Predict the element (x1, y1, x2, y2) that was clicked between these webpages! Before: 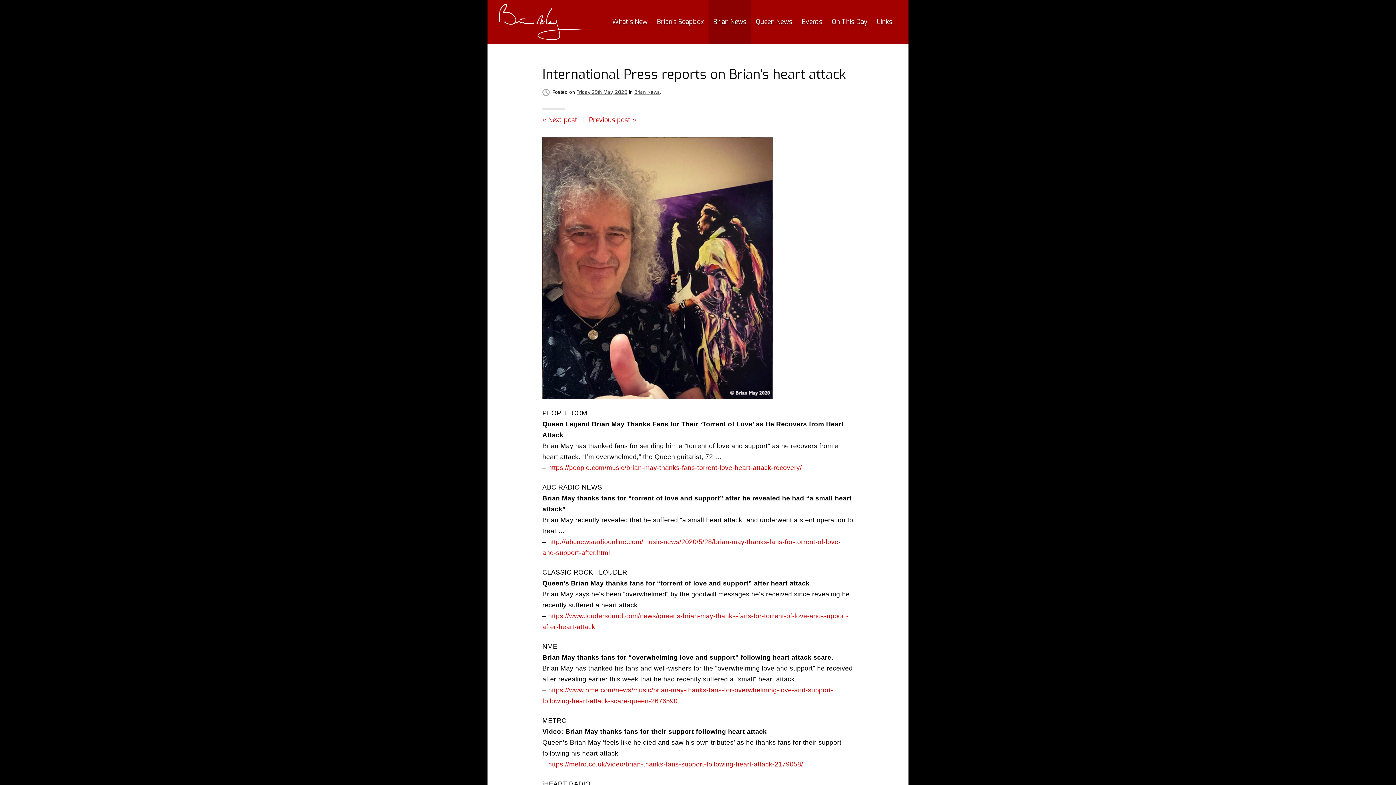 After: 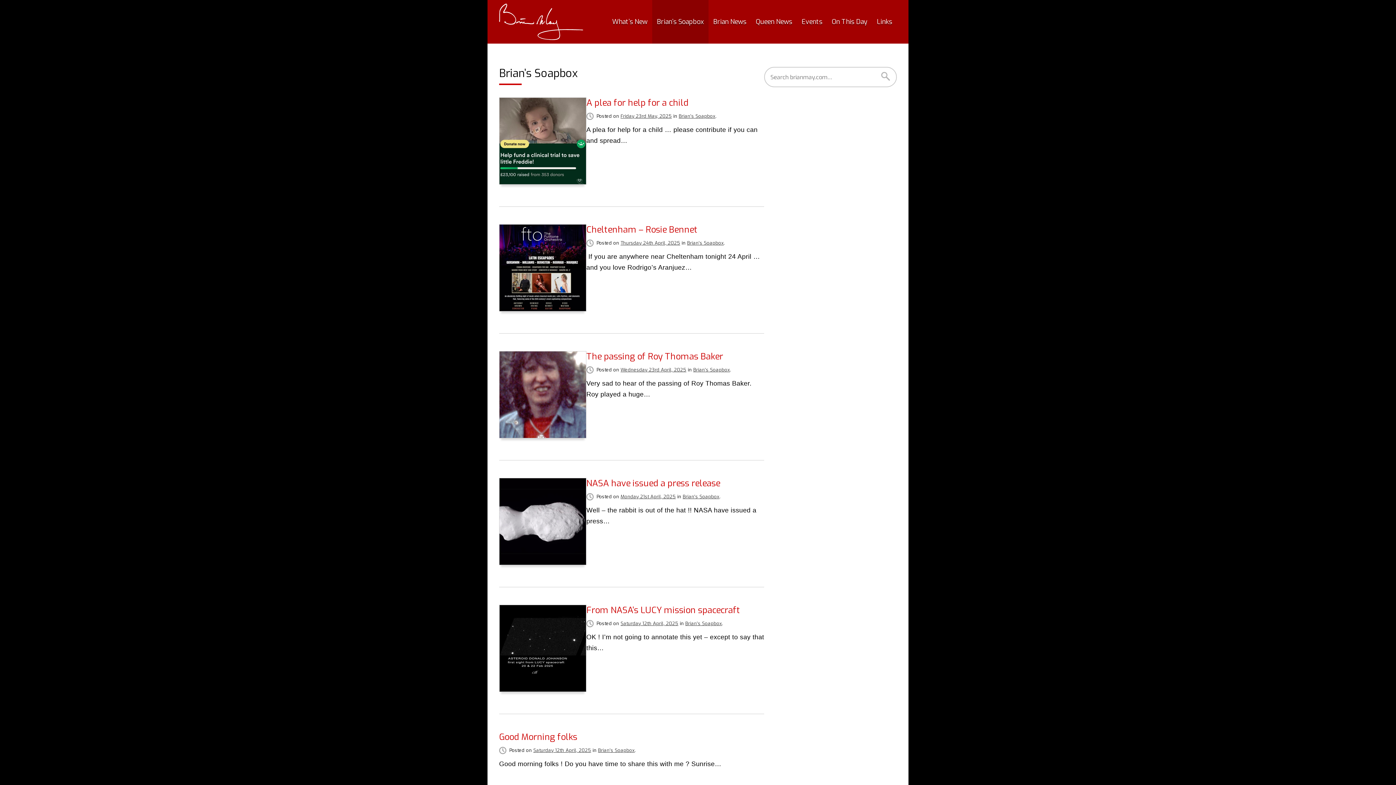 Action: bbox: (652, 0, 708, 43) label: Brian’s Soapbox